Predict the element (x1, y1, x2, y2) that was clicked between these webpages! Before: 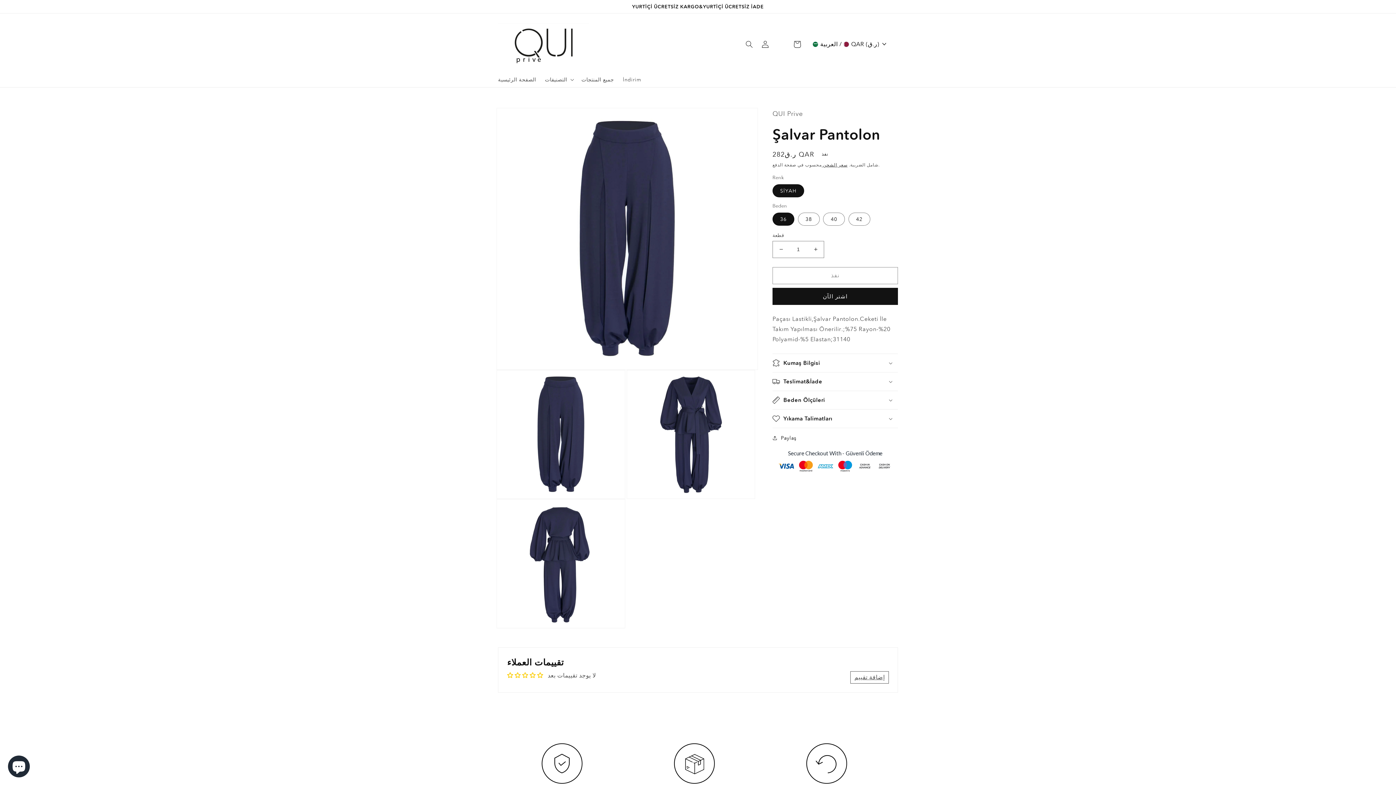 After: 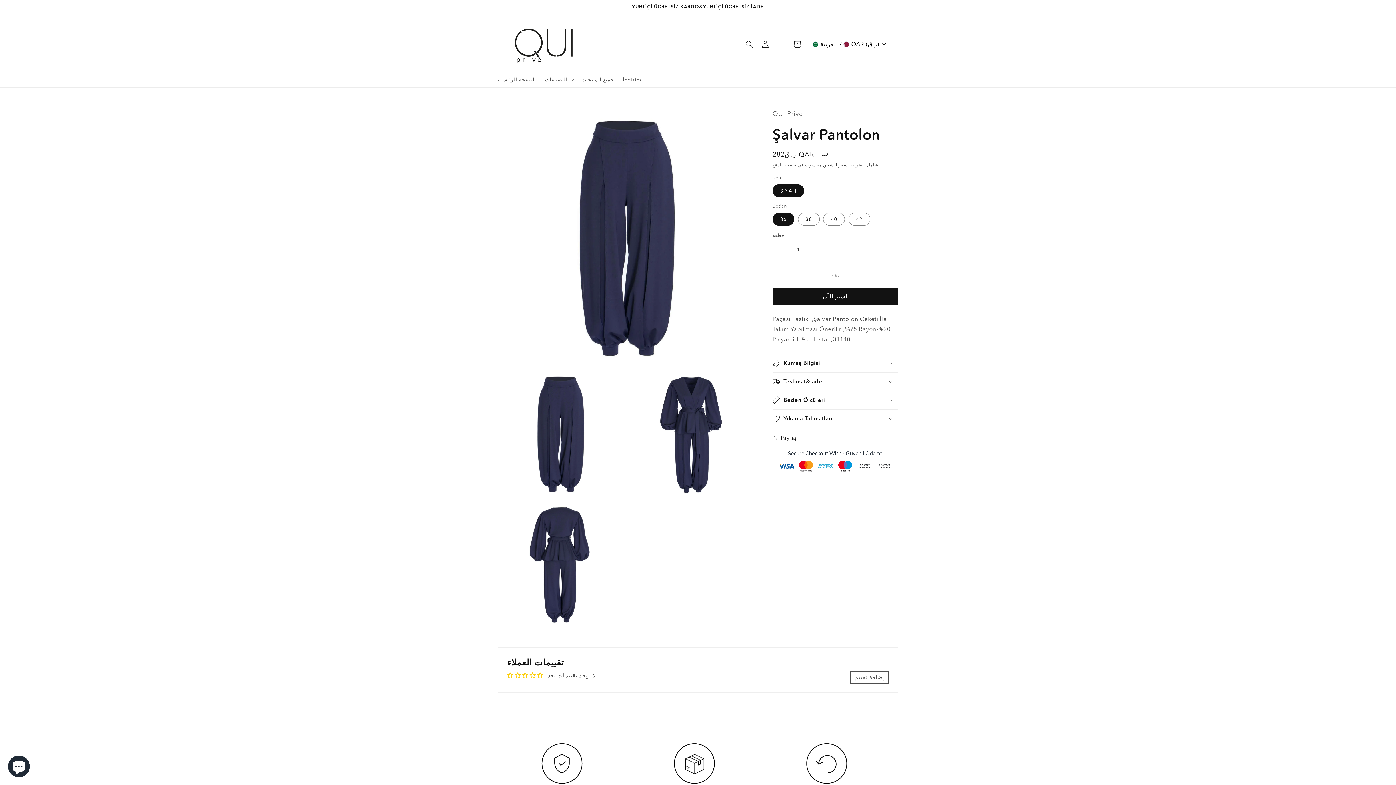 Action: bbox: (773, 240, 789, 258) label: قم بتقليل عدد Şalvar Pantolon